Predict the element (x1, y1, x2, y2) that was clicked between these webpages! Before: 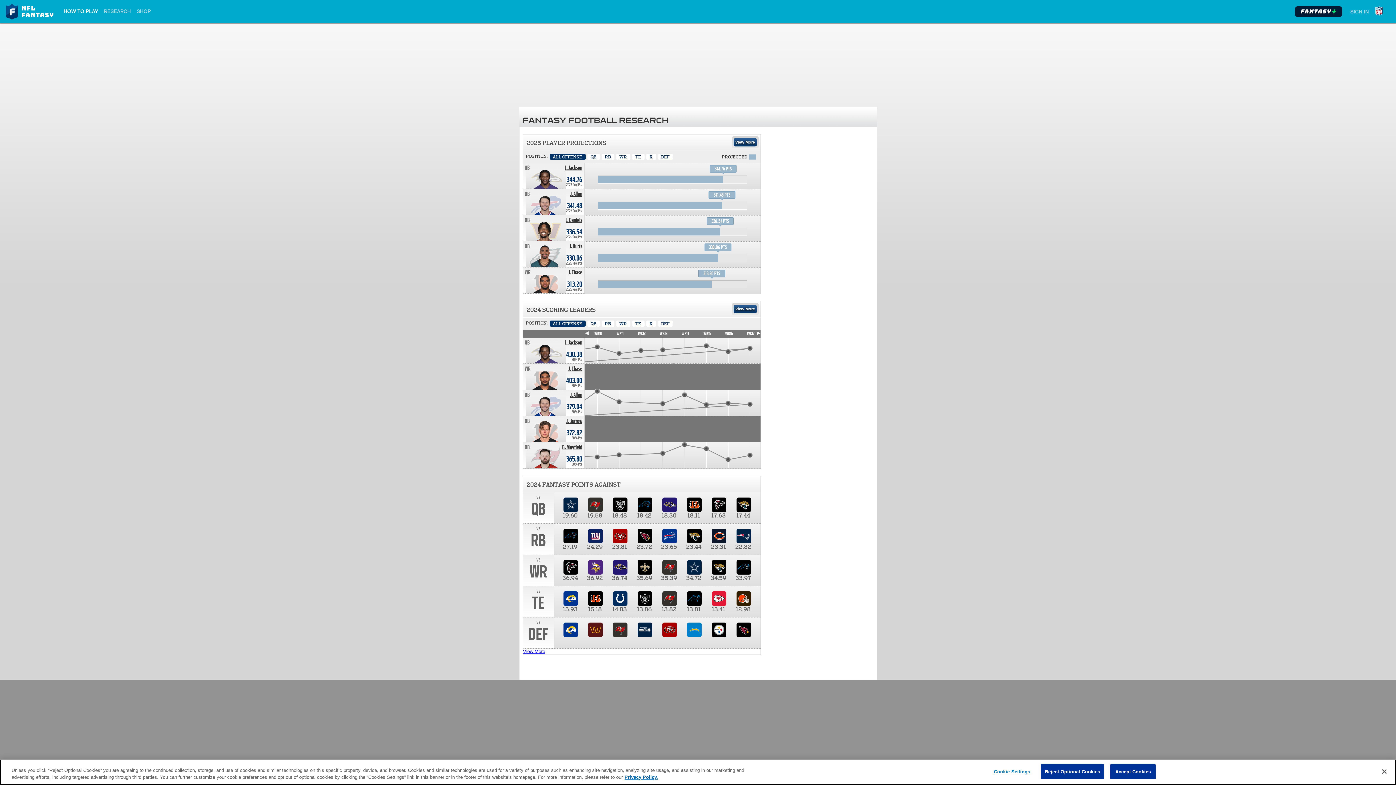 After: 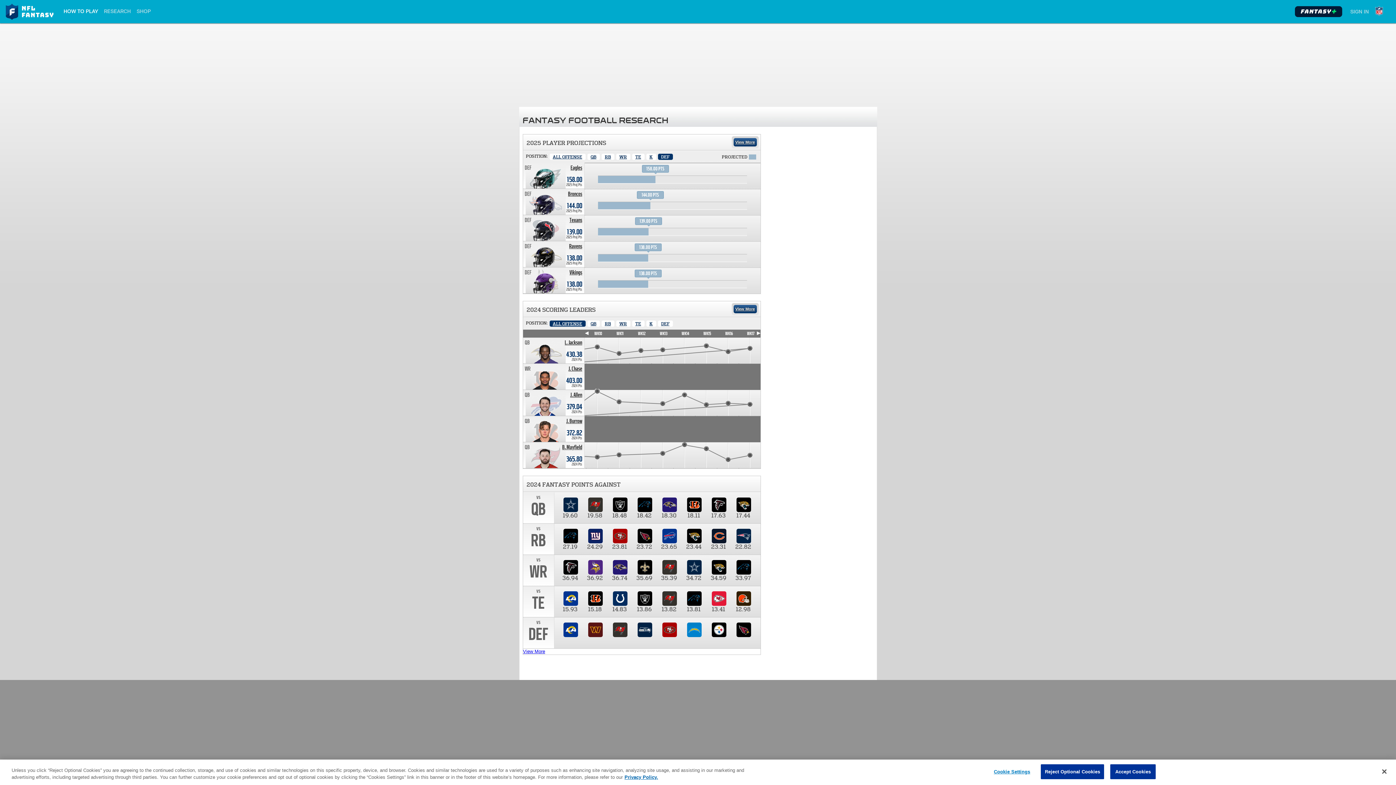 Action: bbox: (658, 153, 672, 160) label: Defense